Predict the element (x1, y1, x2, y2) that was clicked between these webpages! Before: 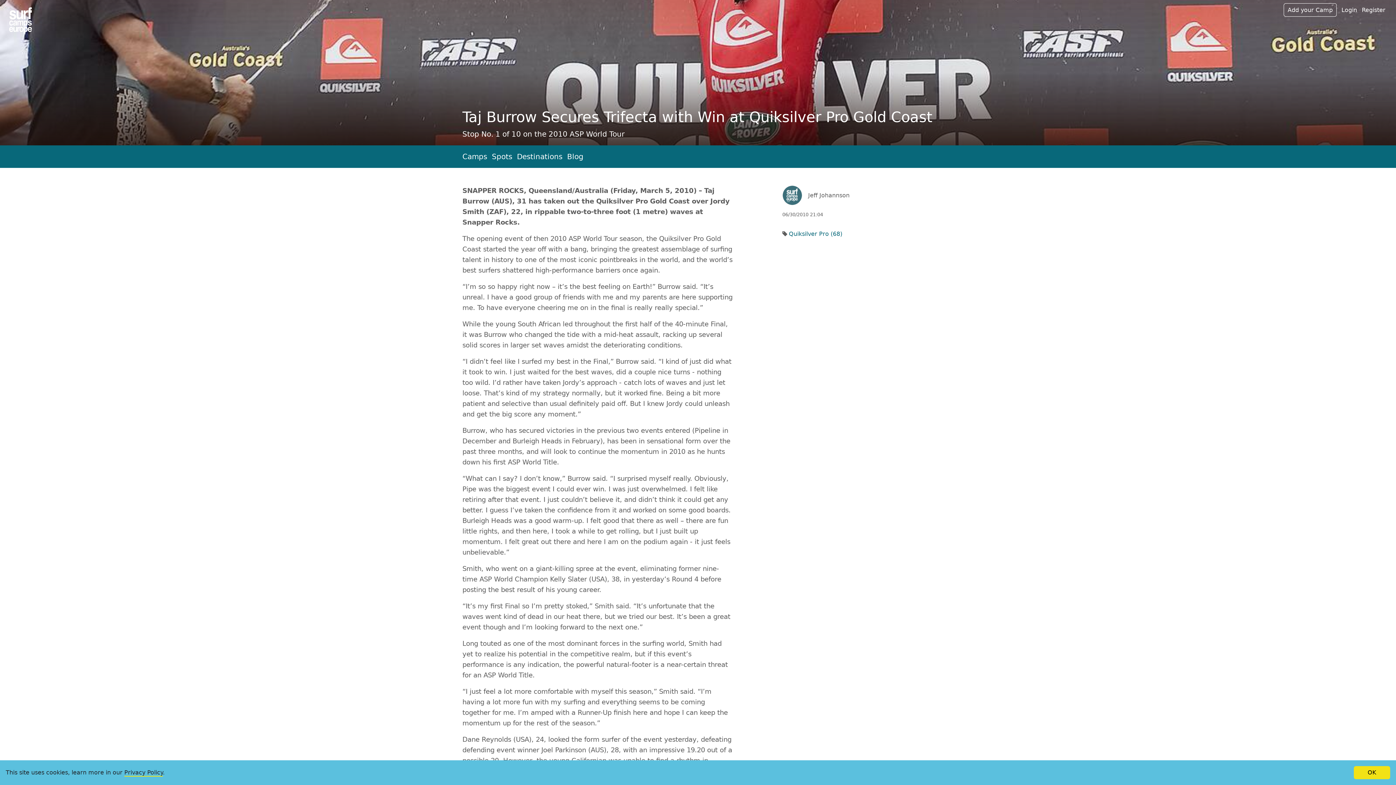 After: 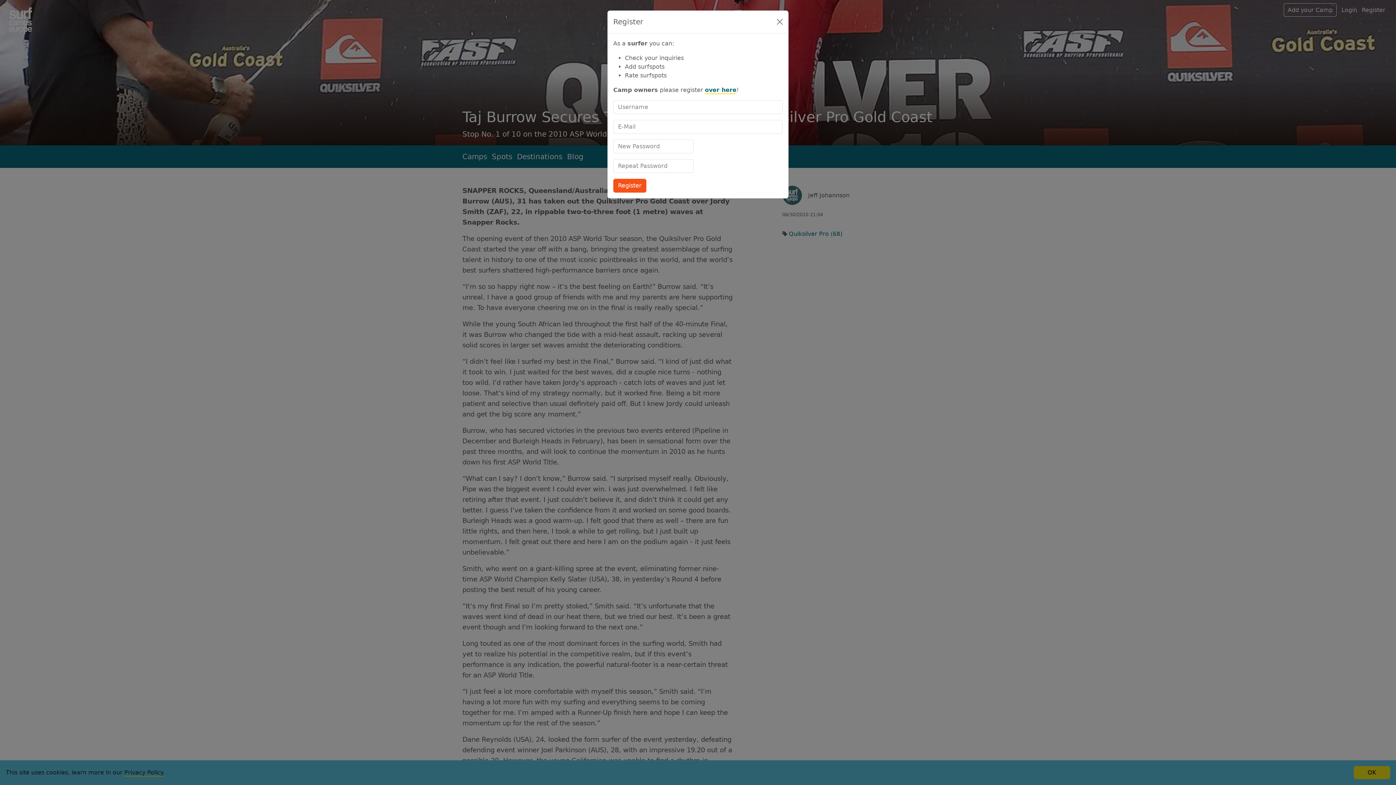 Action: bbox: (1362, 6, 1385, 13) label: Register